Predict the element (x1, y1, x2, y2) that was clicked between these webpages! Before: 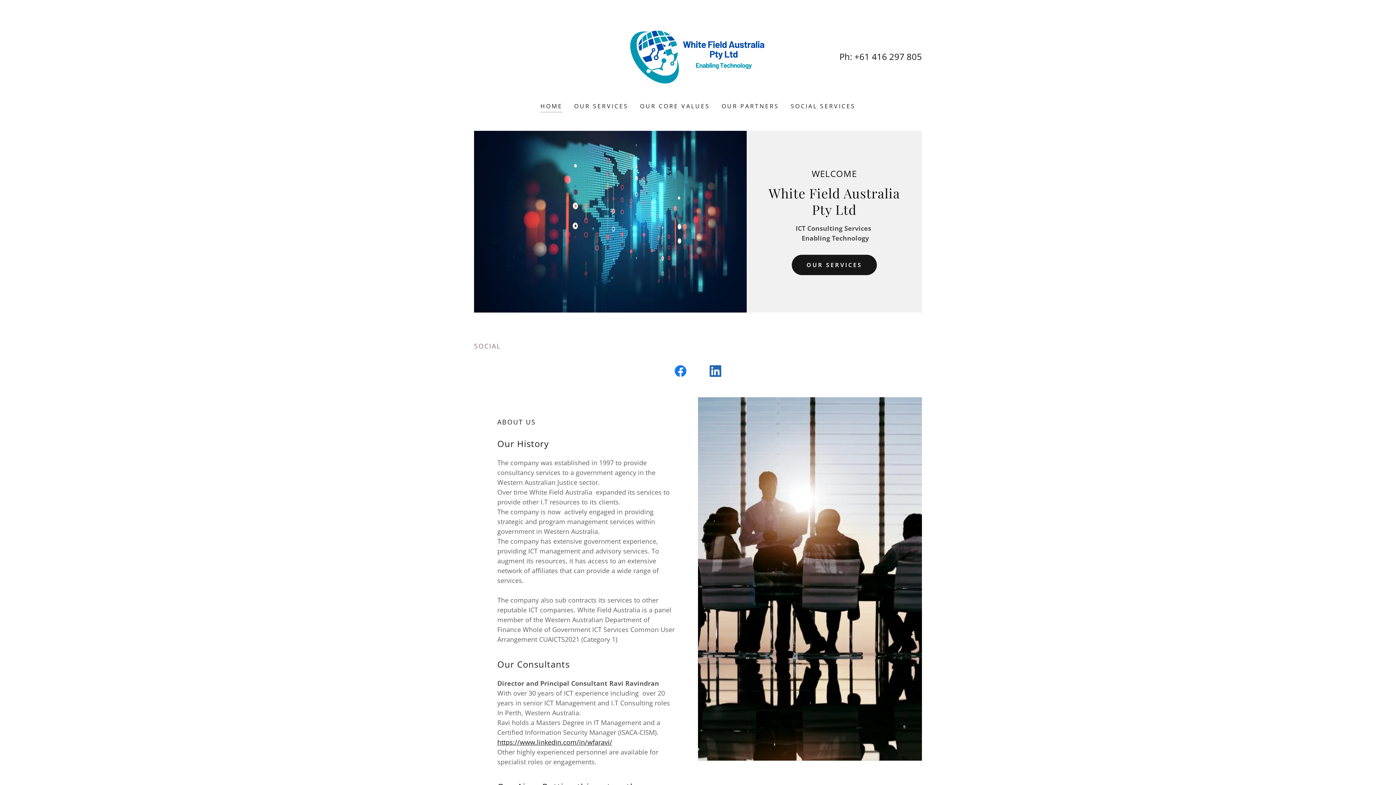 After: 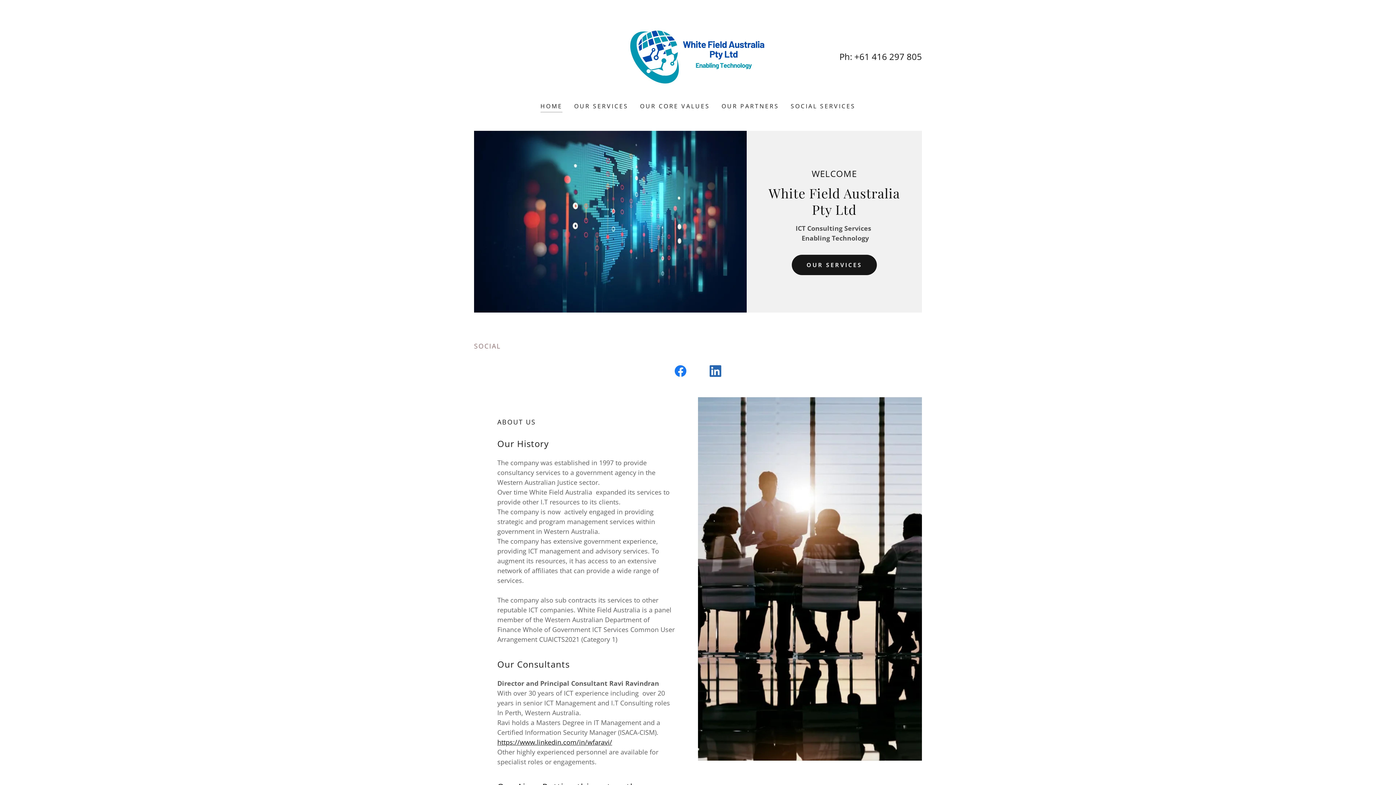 Action: bbox: (698, 362, 733, 382) label: LinkedIn Social Link